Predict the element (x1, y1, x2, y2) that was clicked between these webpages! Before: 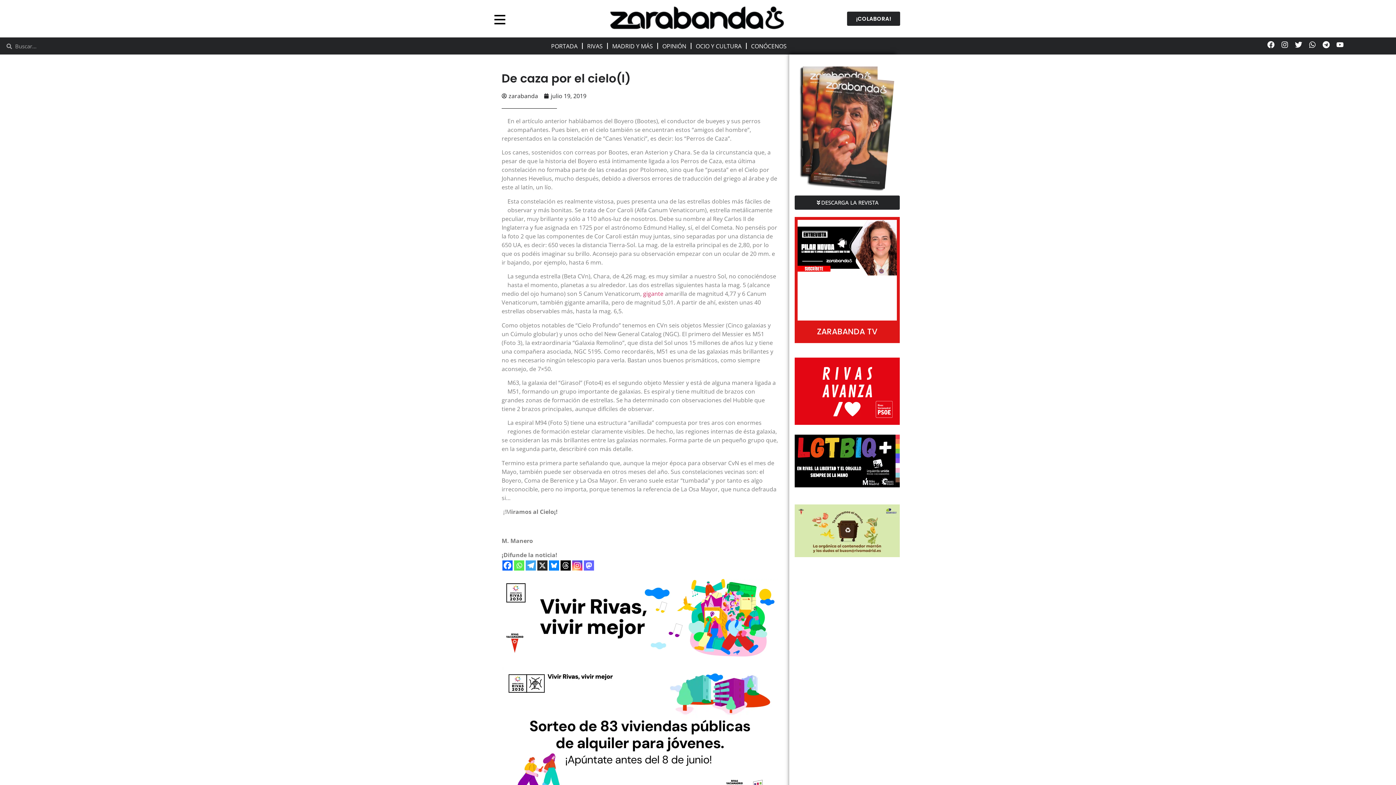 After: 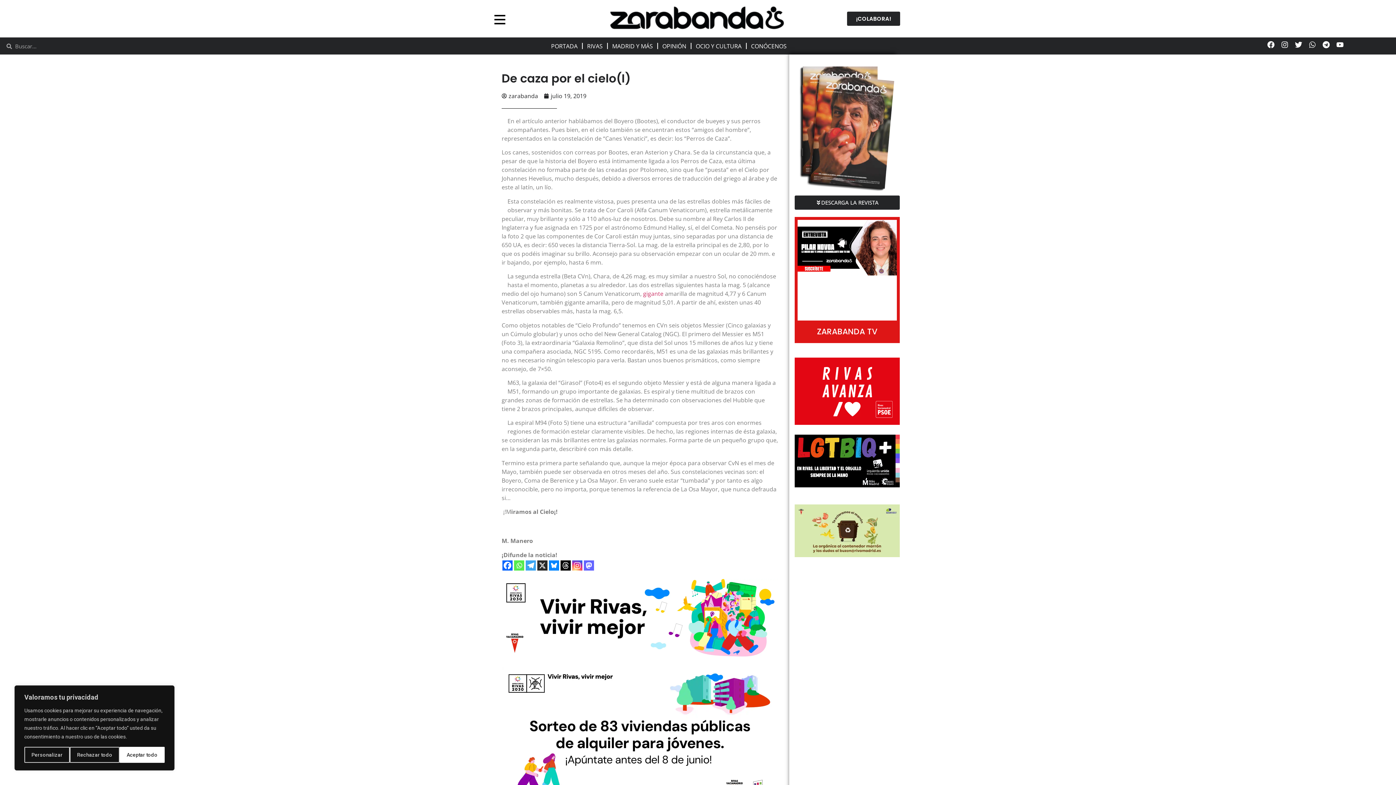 Action: label: Whatsapp bbox: (1309, 41, 1316, 48)